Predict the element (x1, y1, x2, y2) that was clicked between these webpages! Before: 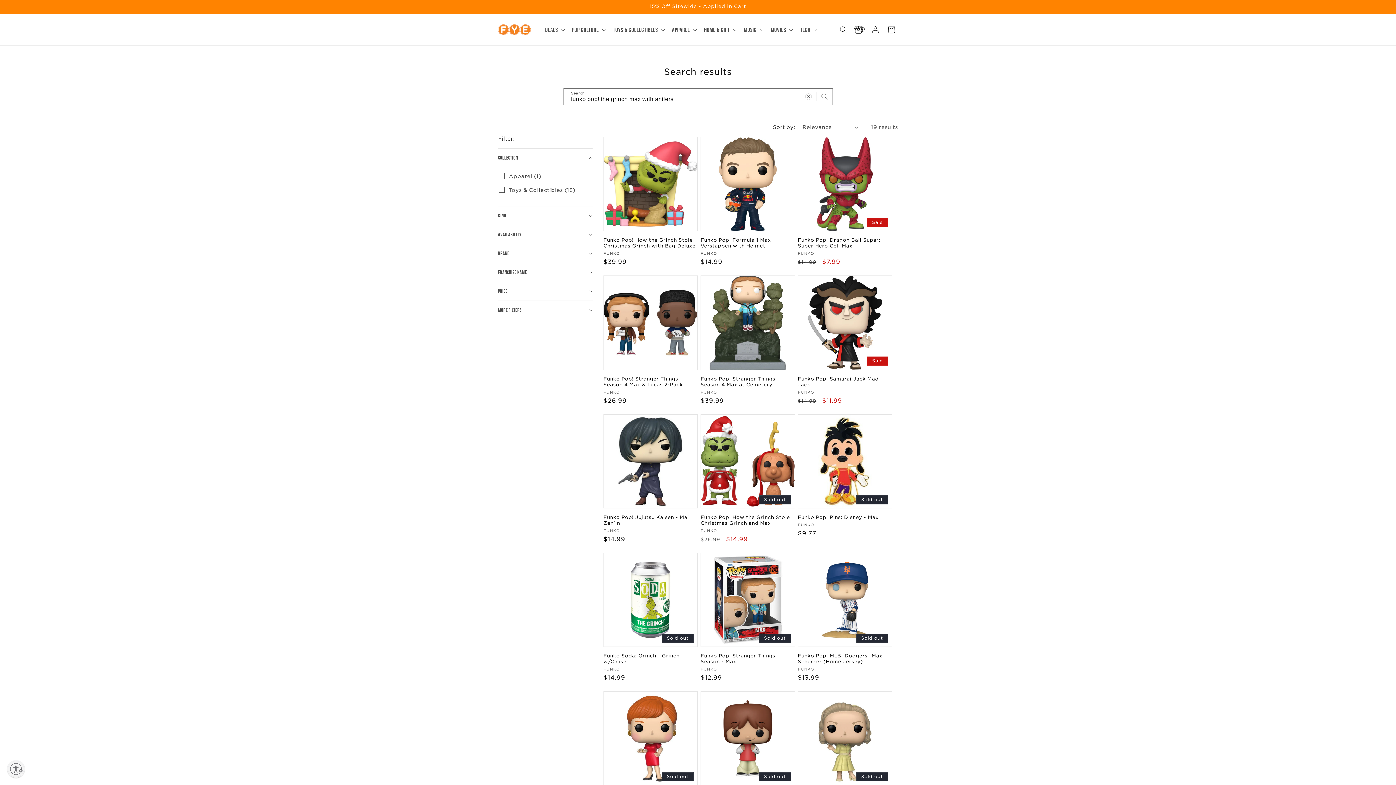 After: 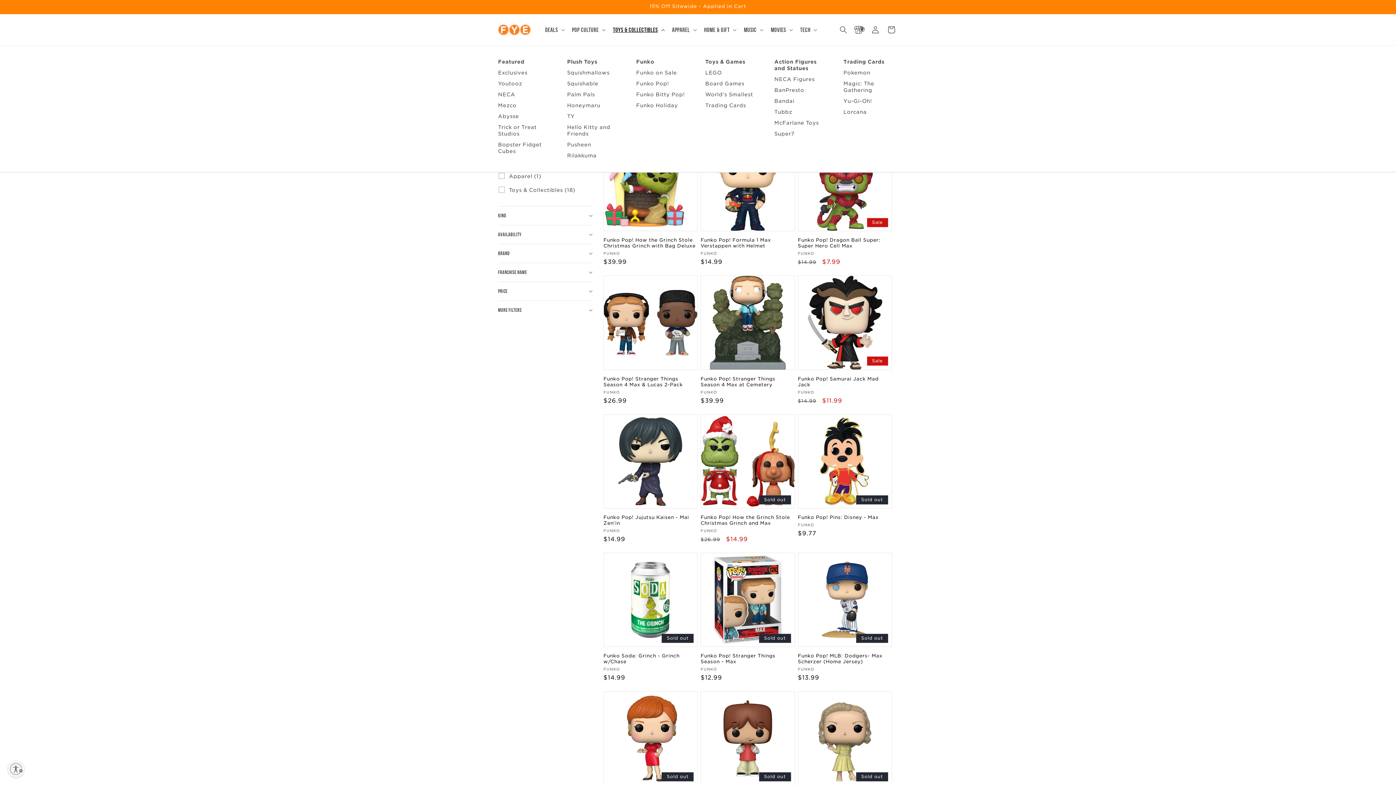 Action: bbox: (608, 21, 667, 38) label: Toys & Collectibles